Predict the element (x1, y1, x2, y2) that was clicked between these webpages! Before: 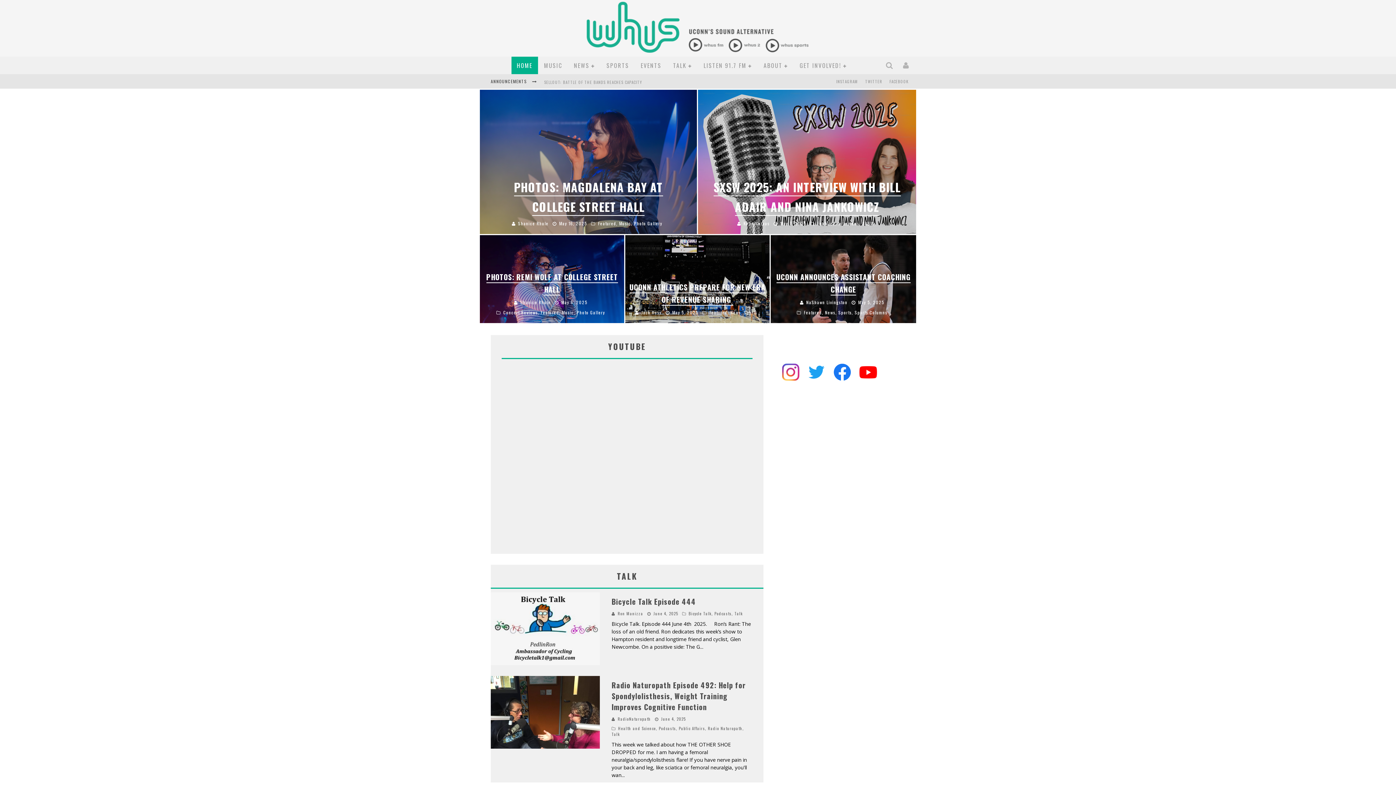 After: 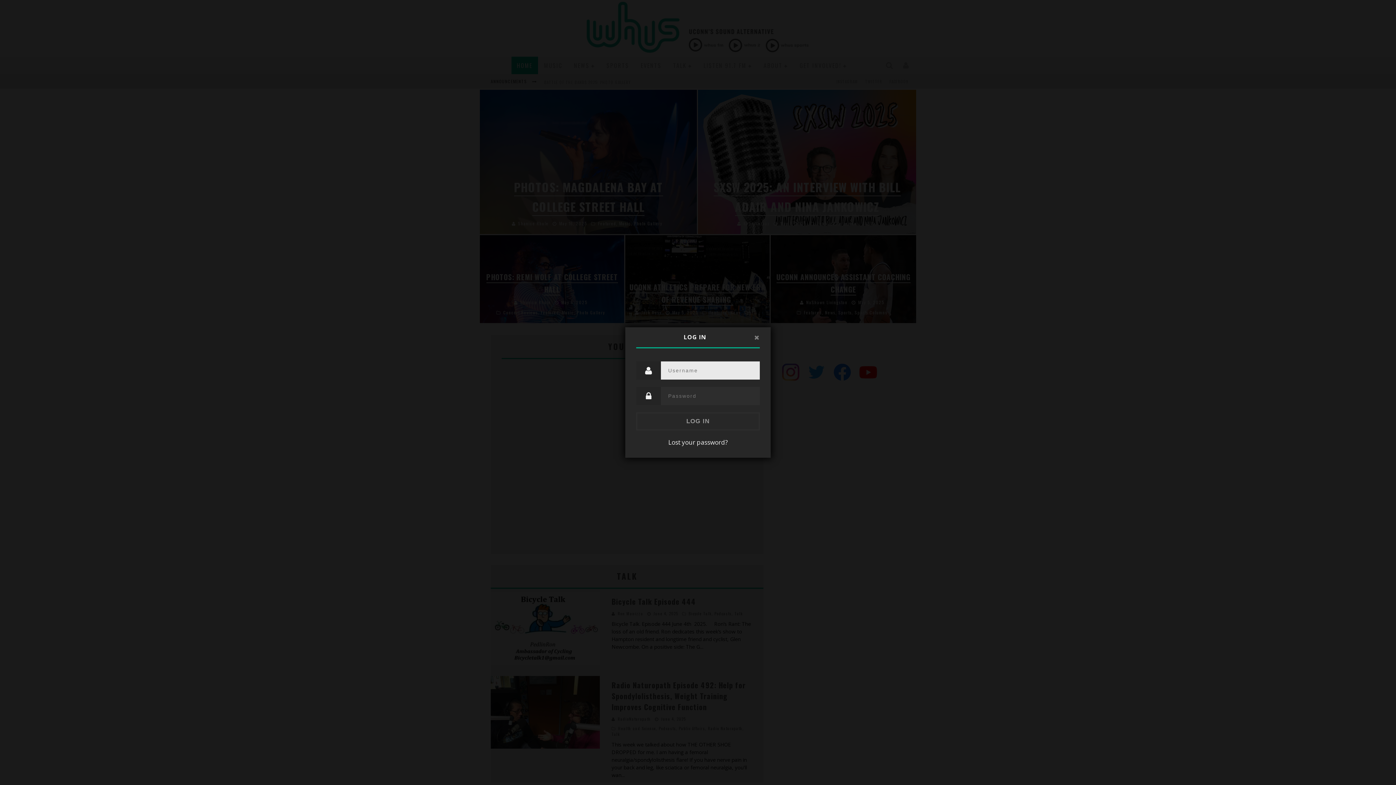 Action: bbox: (900, 61, 912, 69)